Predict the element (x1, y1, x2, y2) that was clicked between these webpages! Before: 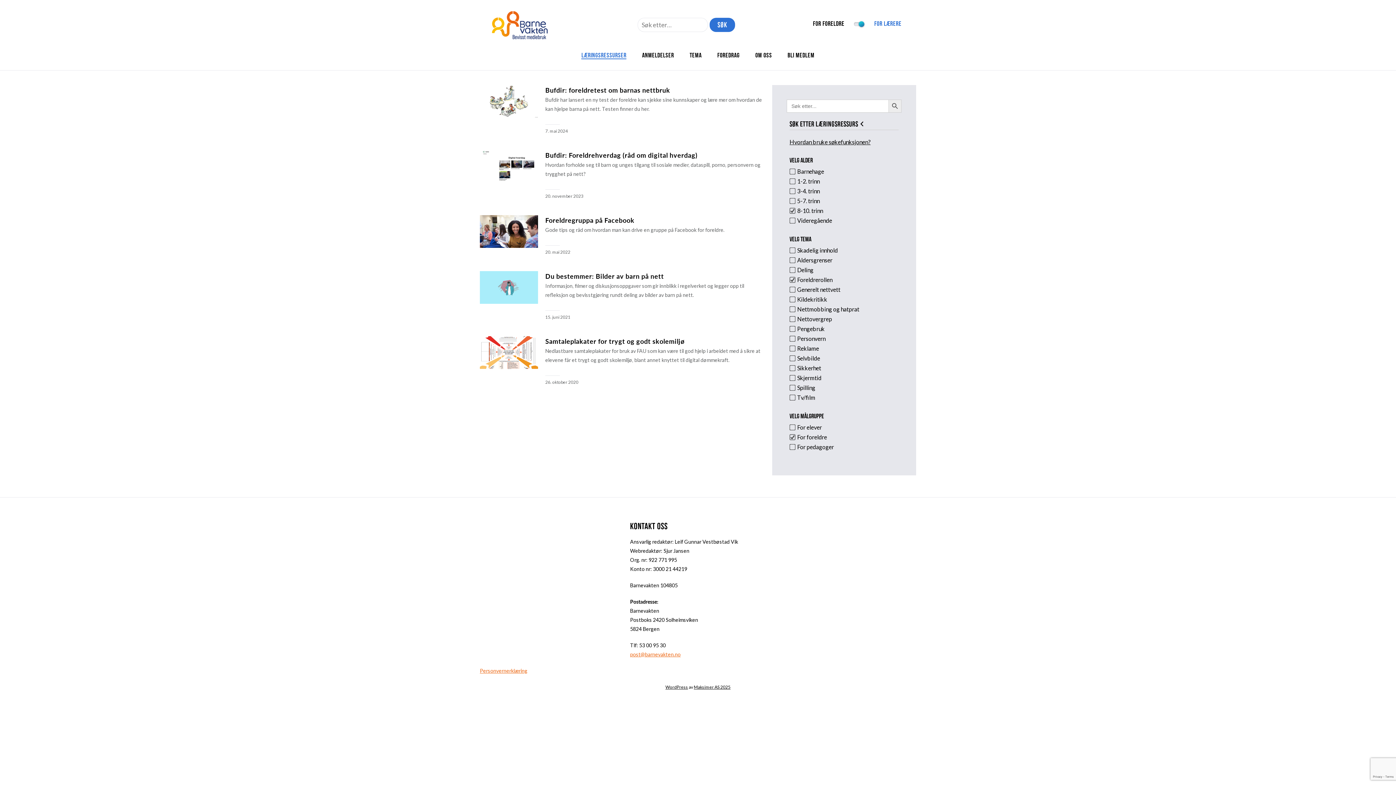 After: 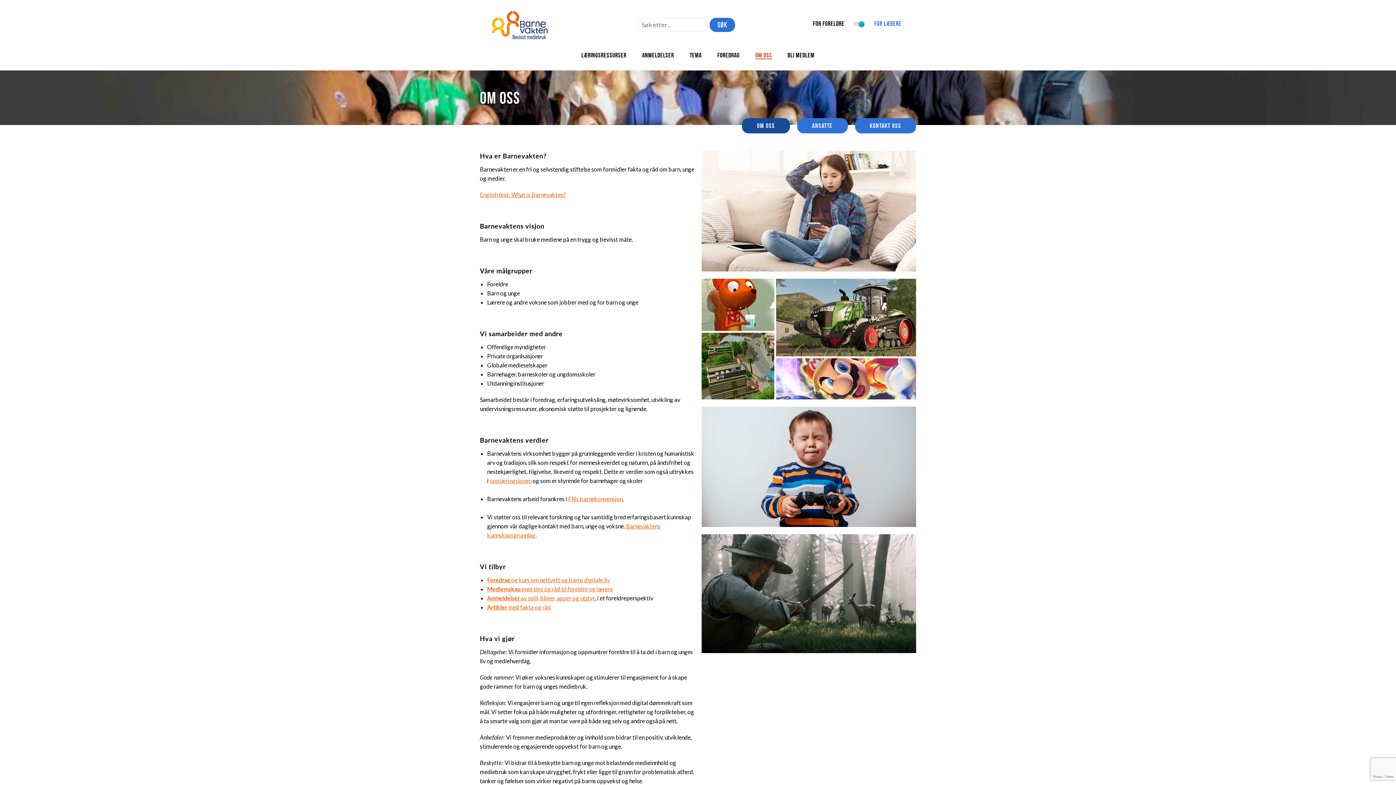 Action: bbox: (755, 51, 772, 58) label: OM OSS